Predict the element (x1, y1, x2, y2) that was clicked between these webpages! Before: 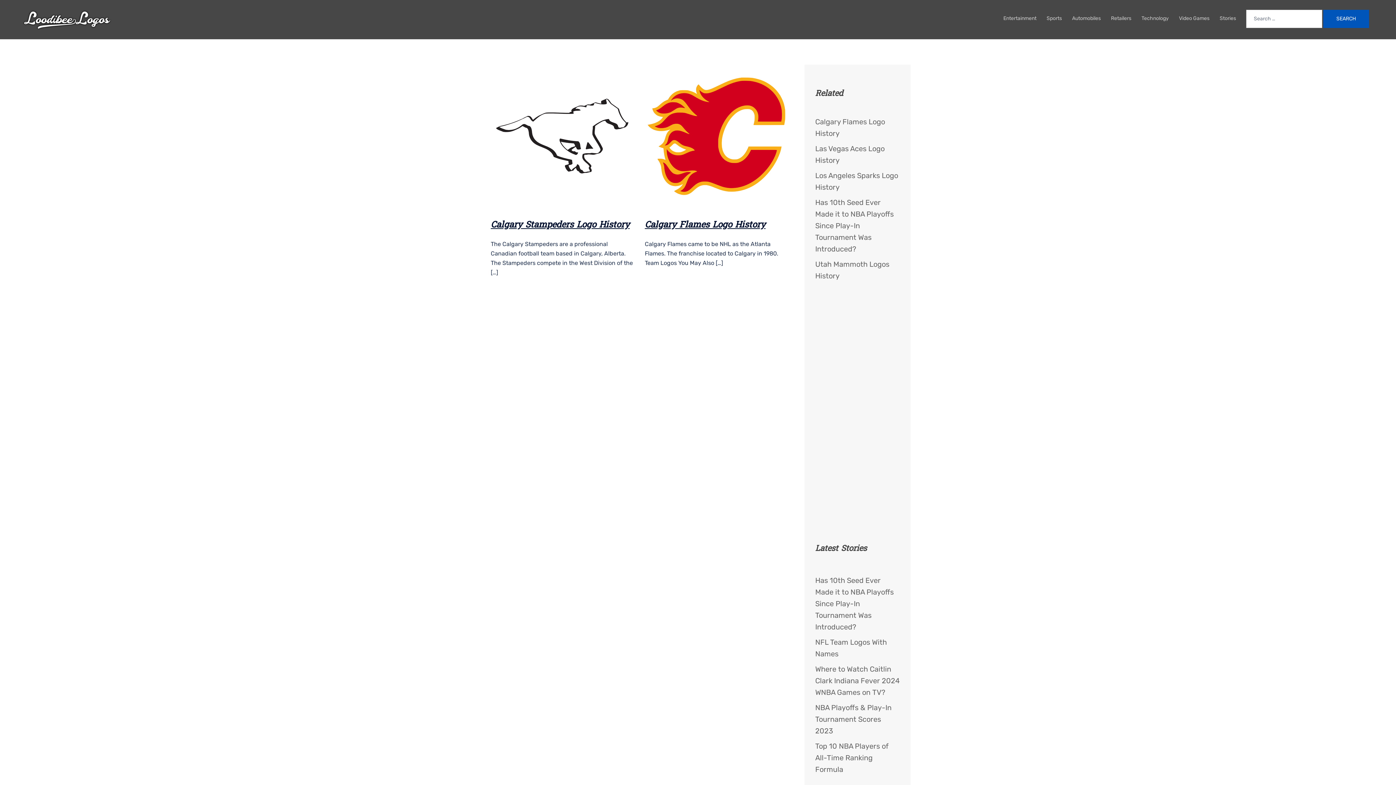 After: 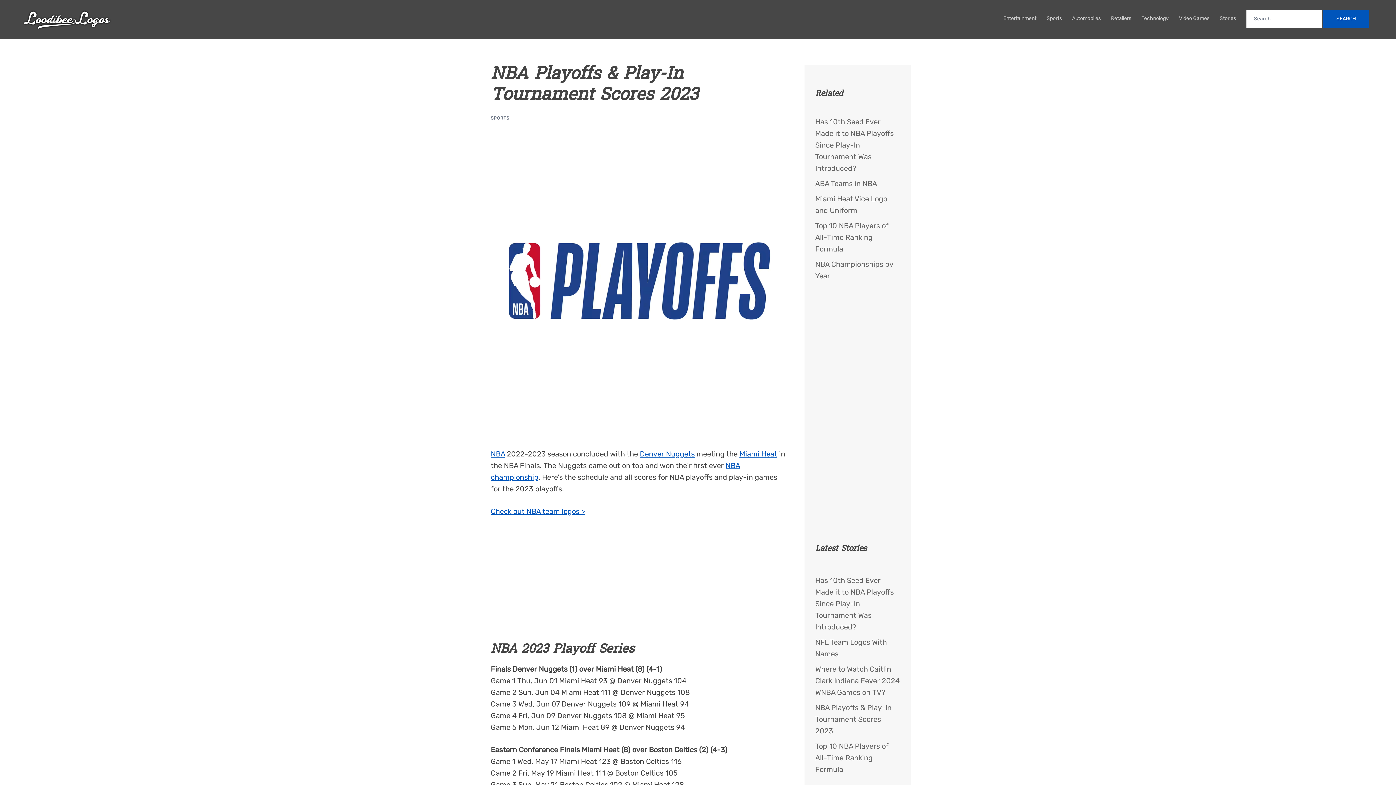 Action: bbox: (815, 463, 891, 495) label: NBA Playoffs & Play-In Tournament Scores 2023